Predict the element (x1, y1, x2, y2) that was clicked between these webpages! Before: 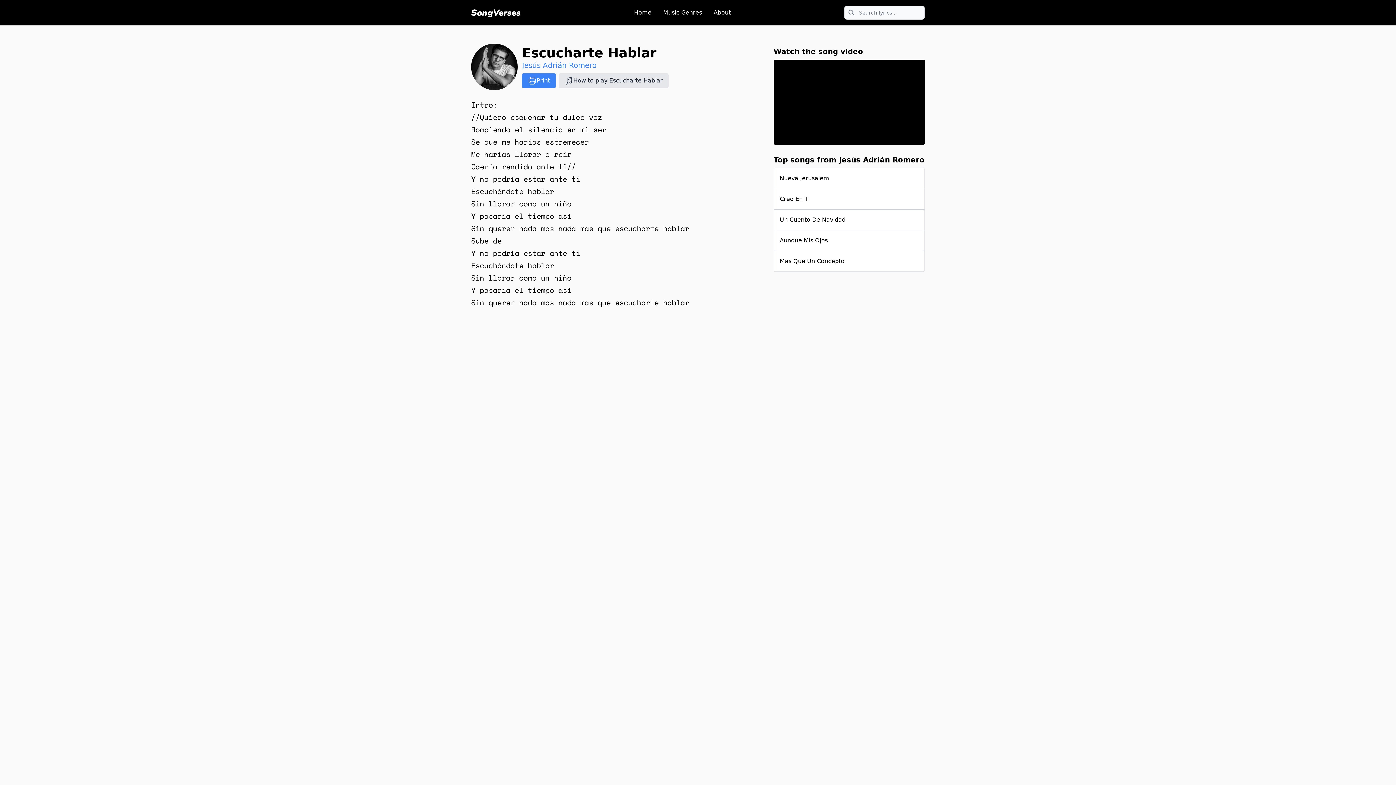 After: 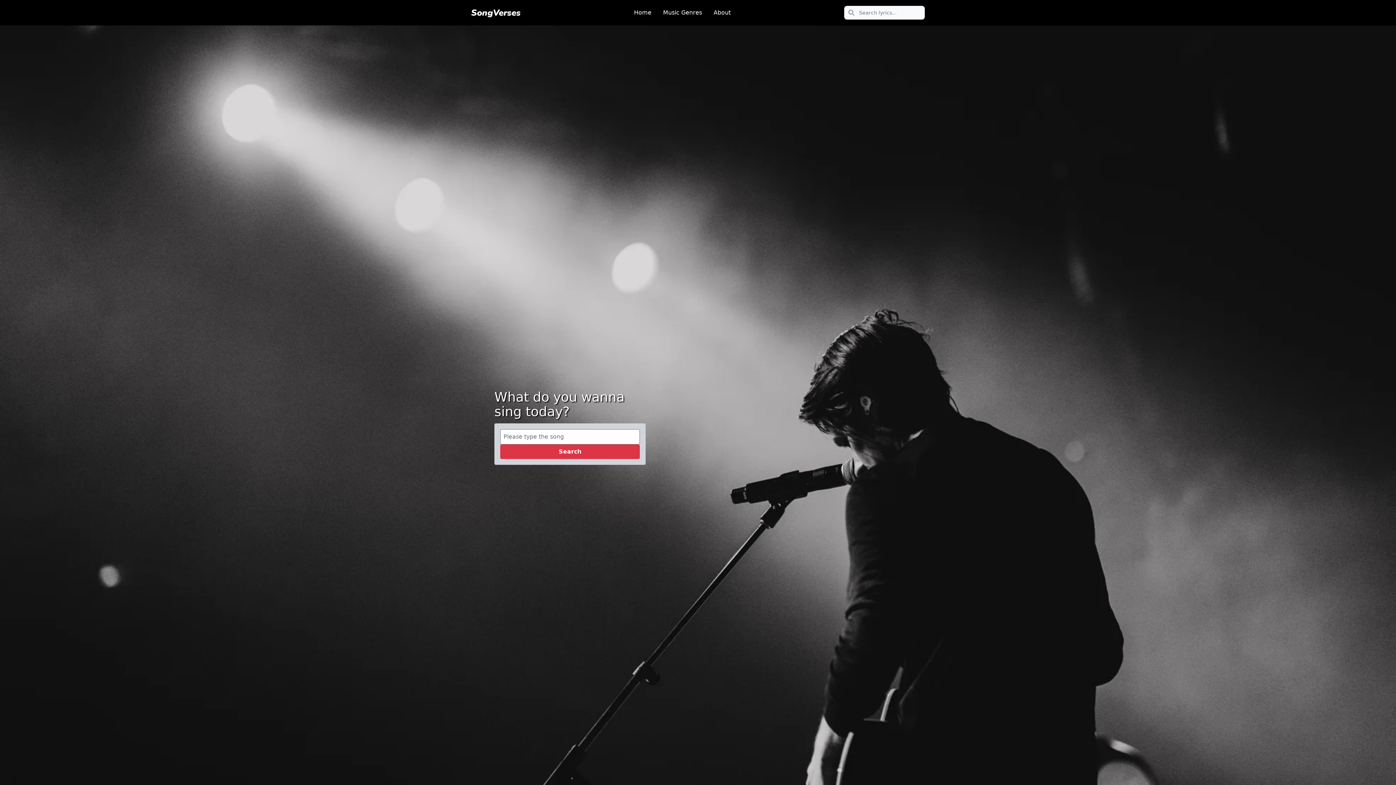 Action: bbox: (634, 8, 651, 17) label: Home